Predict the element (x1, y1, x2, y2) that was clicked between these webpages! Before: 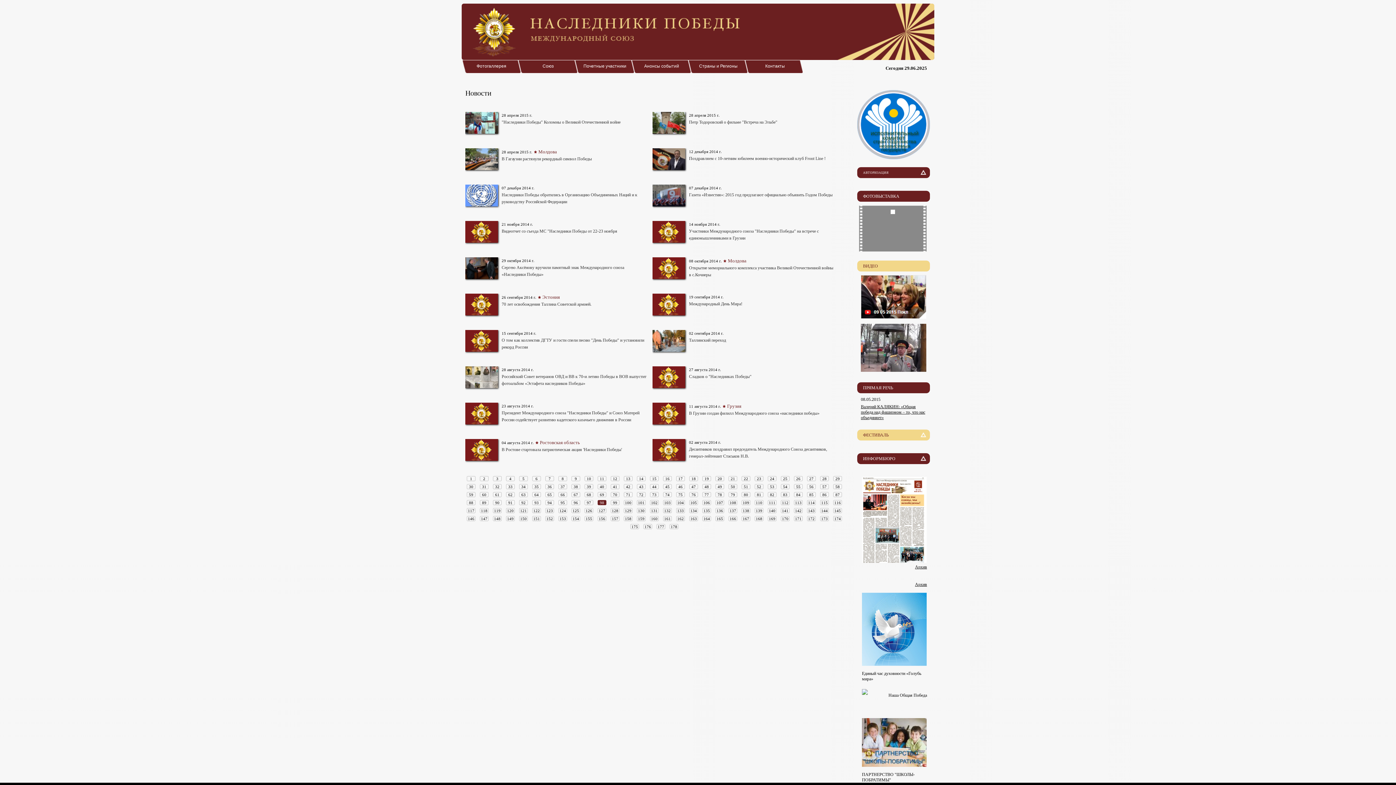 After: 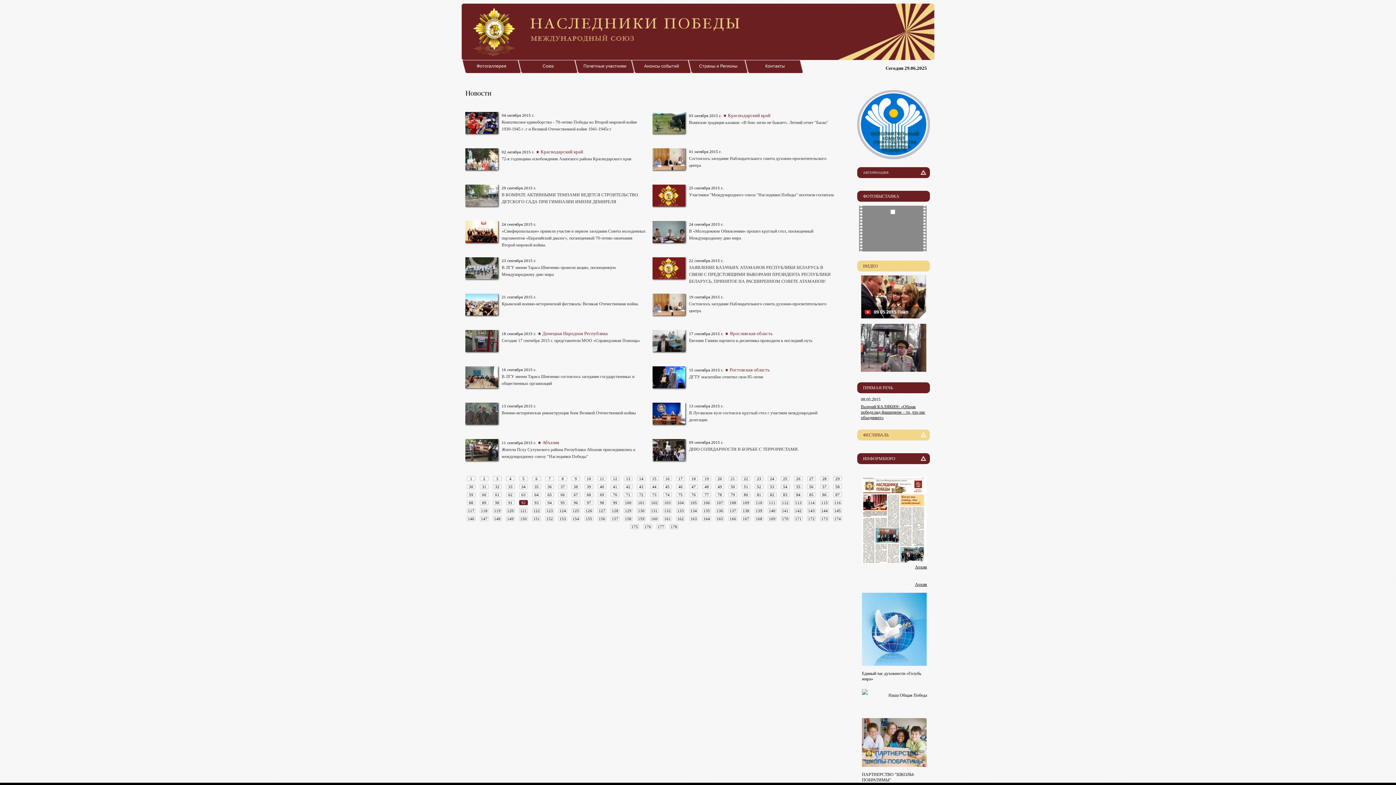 Action: bbox: (519, 500, 528, 505) label: 92